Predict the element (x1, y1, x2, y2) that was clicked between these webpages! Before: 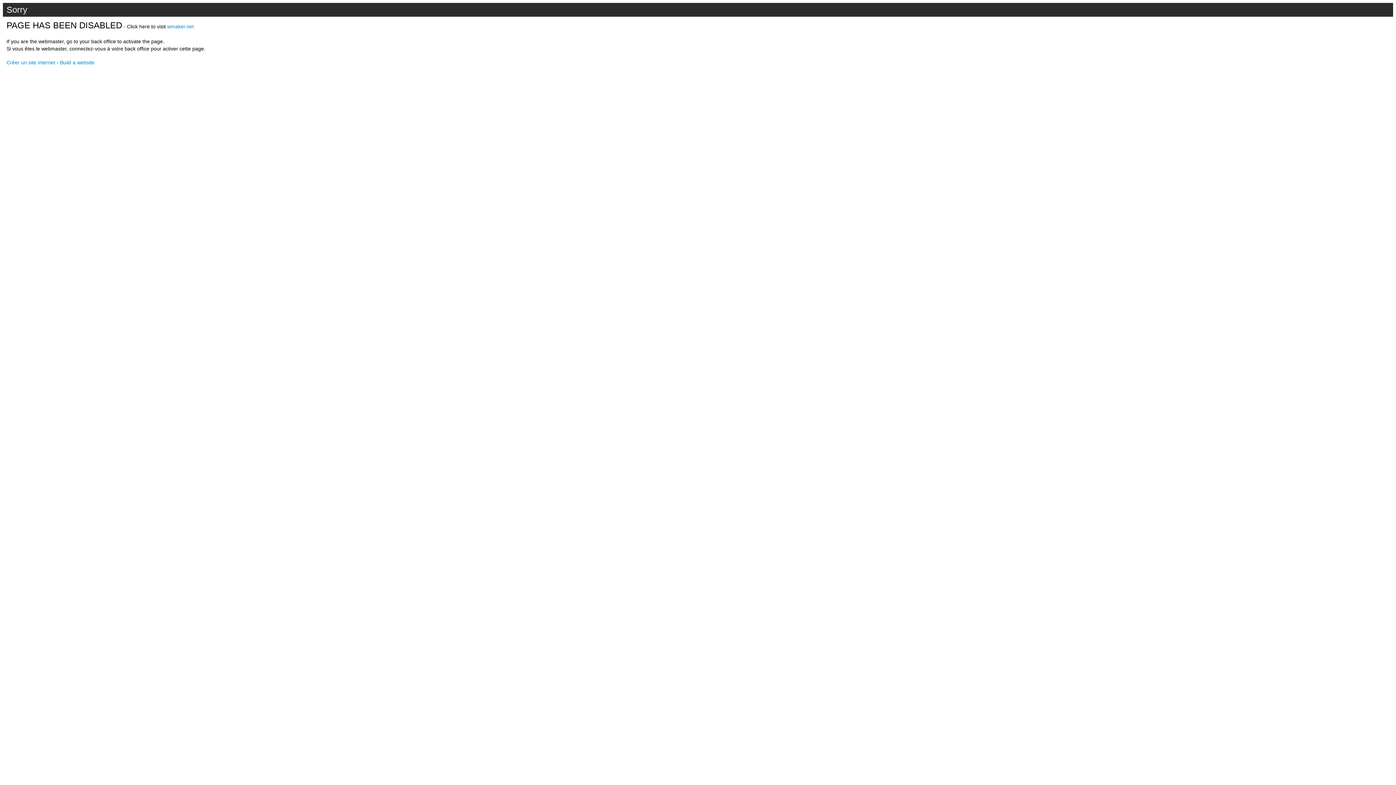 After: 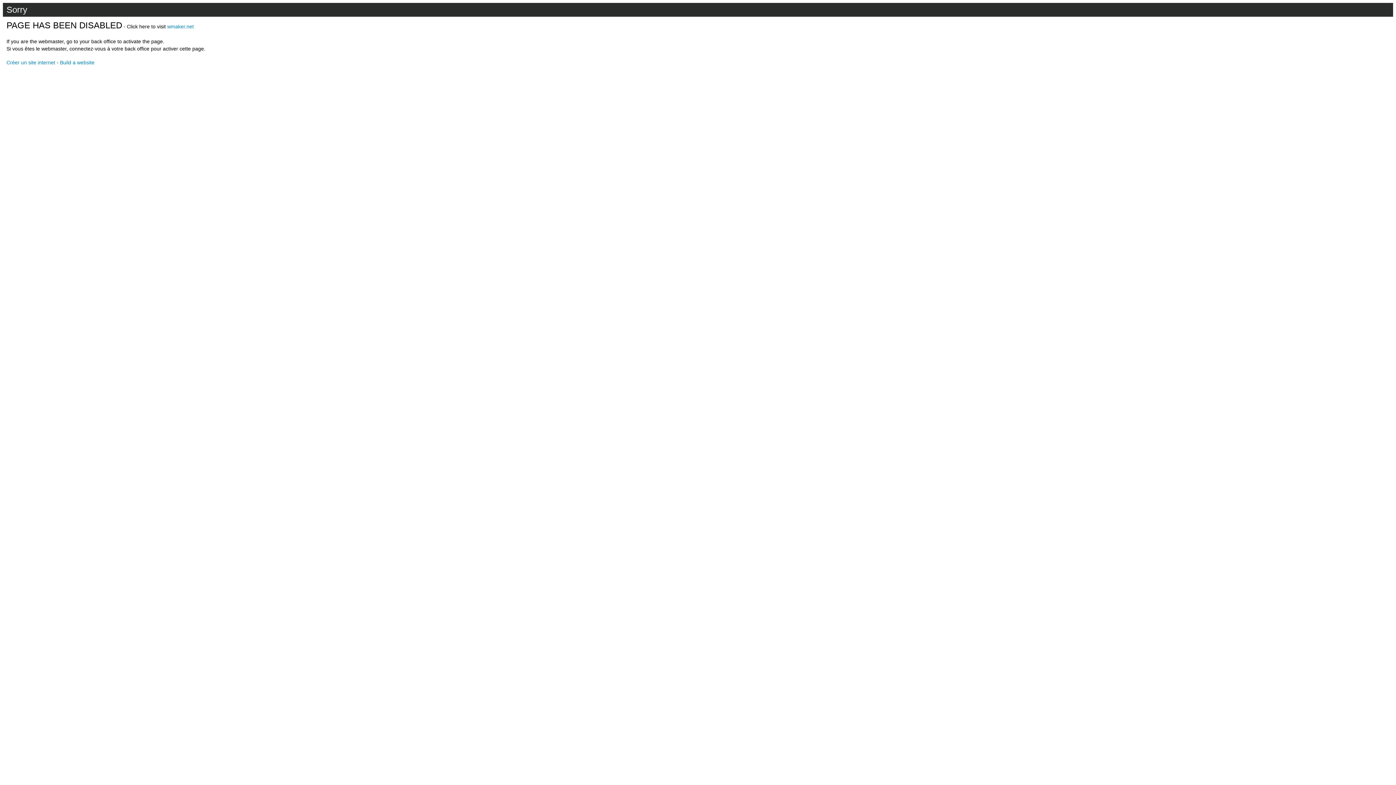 Action: label: Build a website bbox: (60, 59, 94, 65)